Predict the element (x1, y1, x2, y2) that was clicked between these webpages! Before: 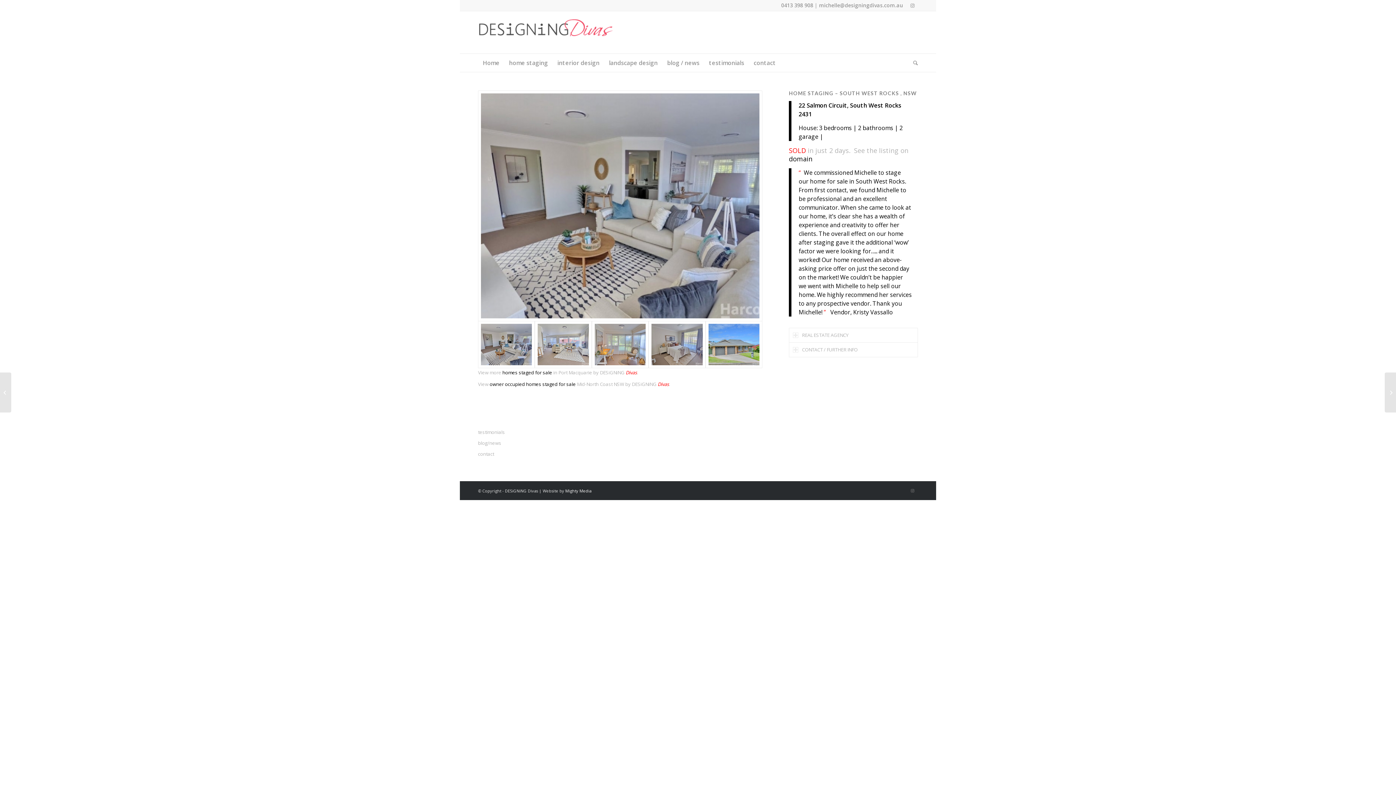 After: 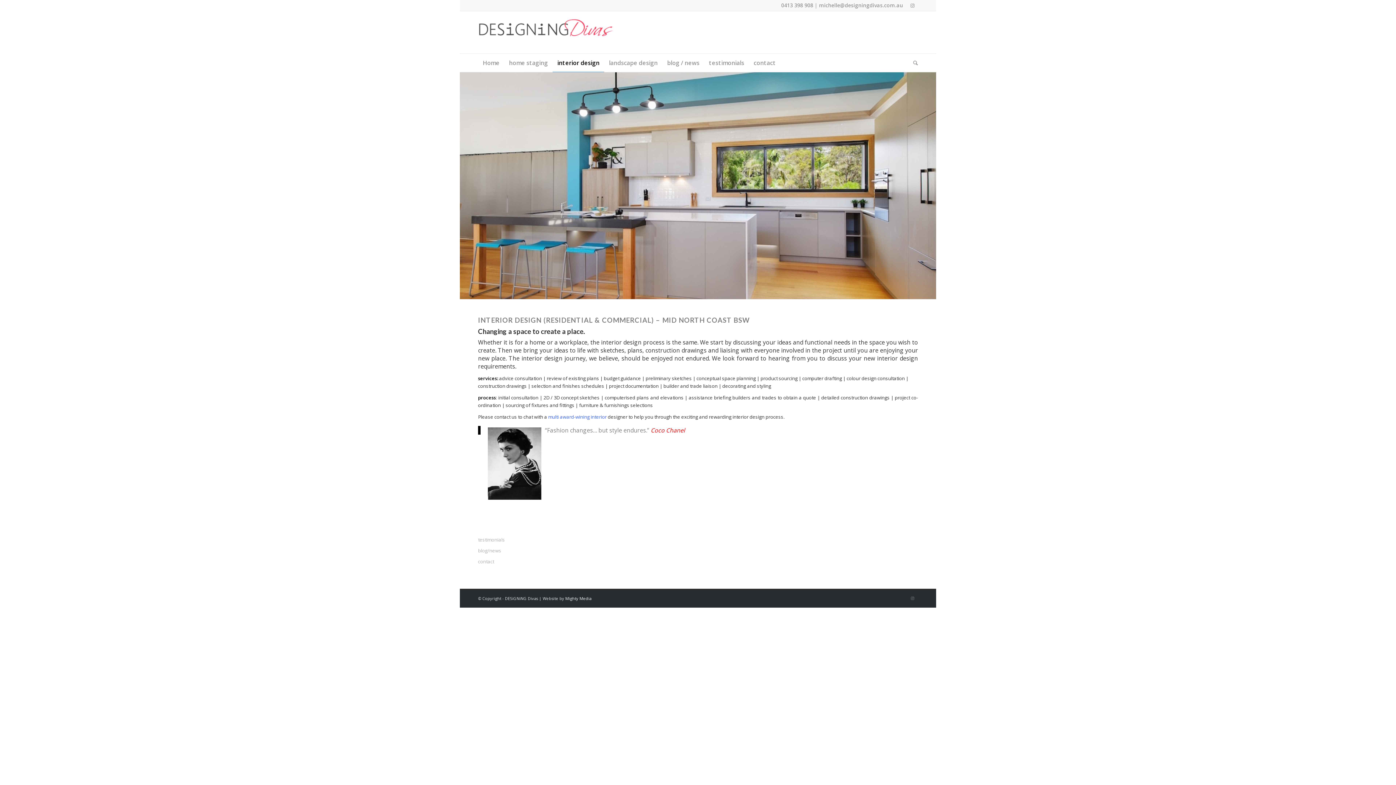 Action: label: interior design bbox: (552, 53, 604, 72)